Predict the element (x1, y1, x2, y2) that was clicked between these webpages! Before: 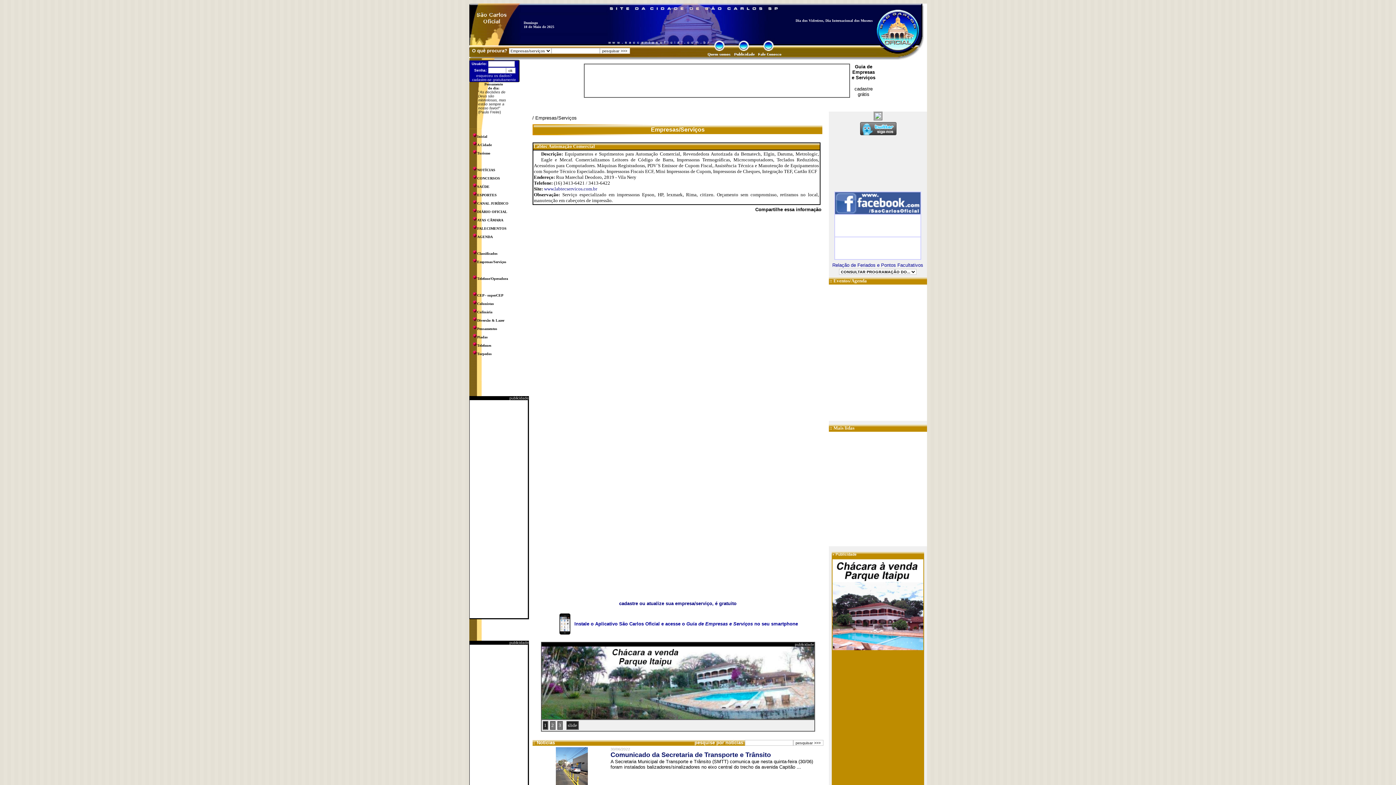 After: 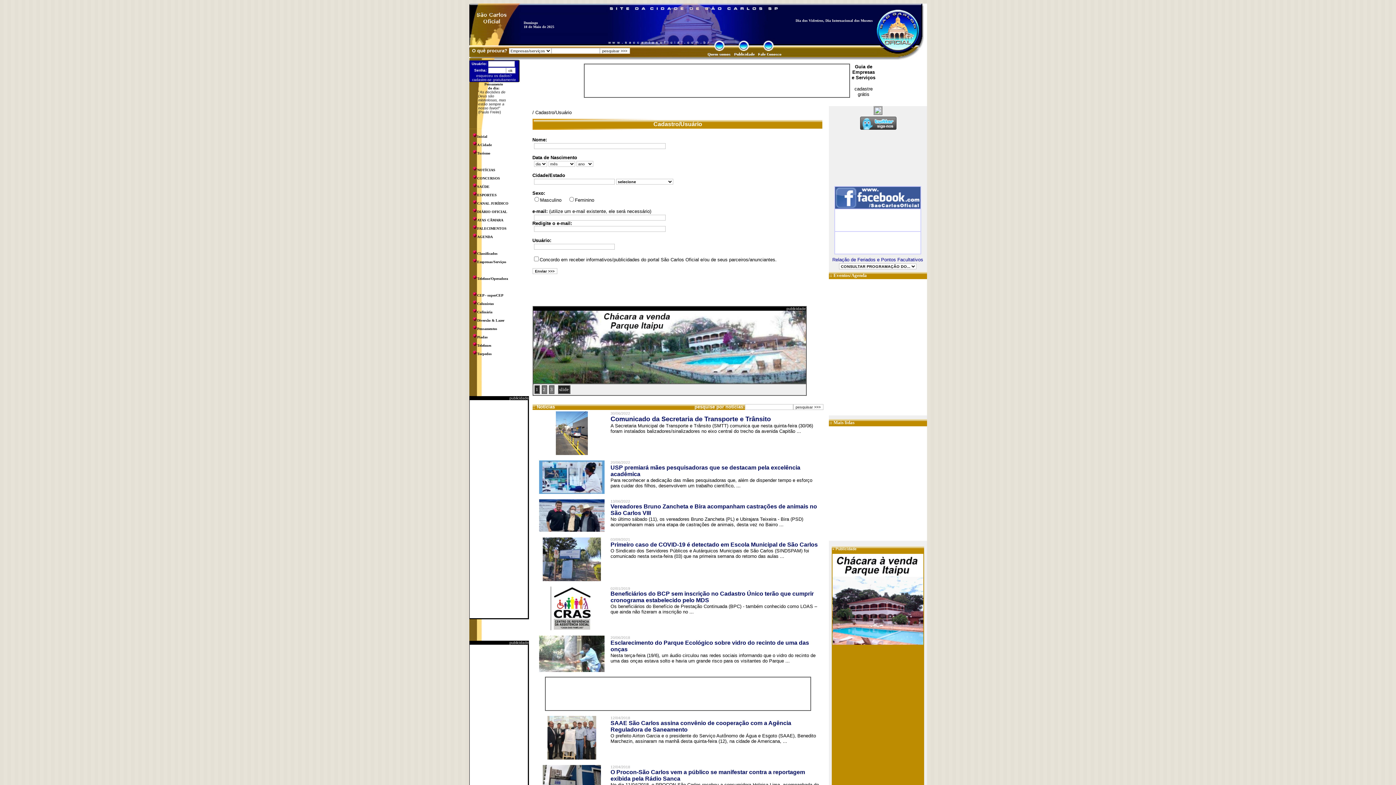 Action: bbox: (472, 77, 516, 81) label: cadastre-se gratuitamente